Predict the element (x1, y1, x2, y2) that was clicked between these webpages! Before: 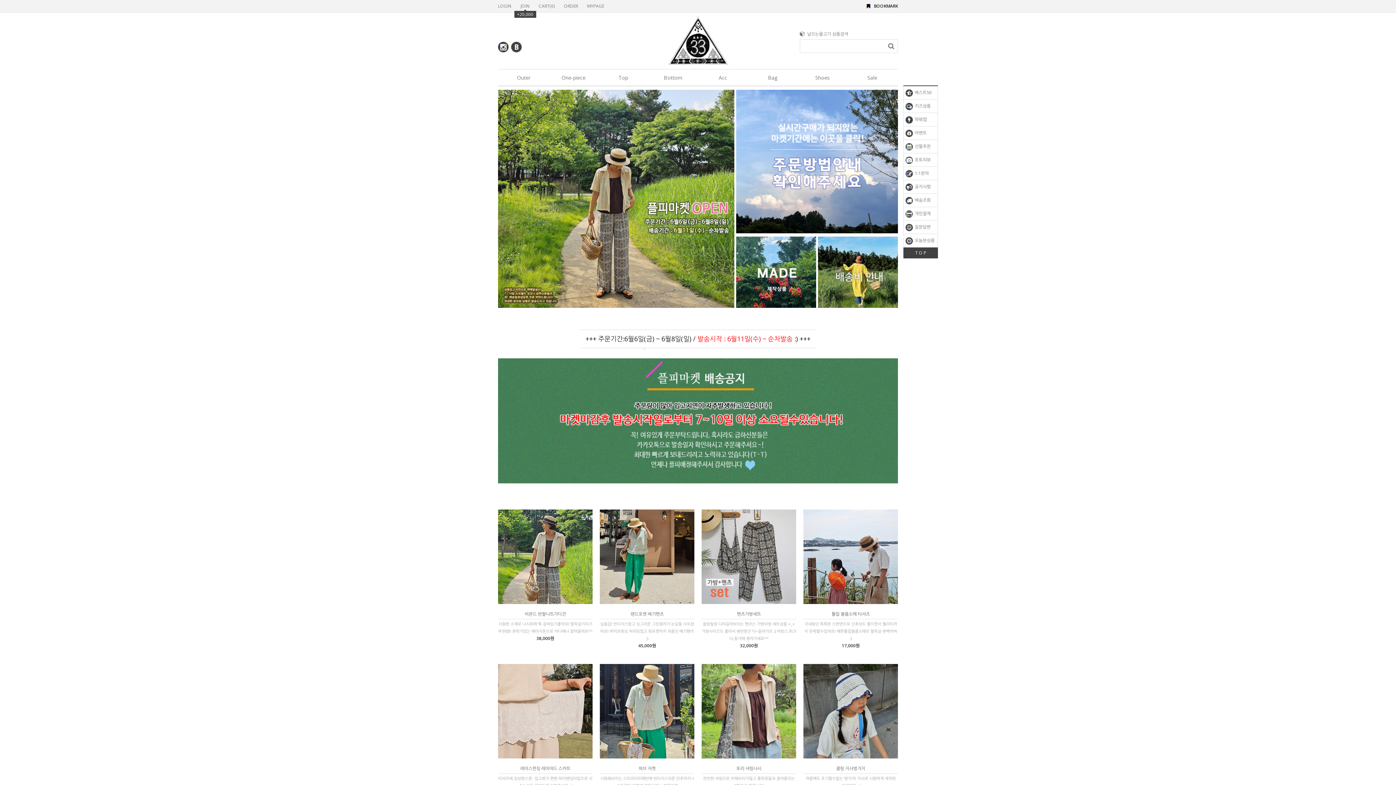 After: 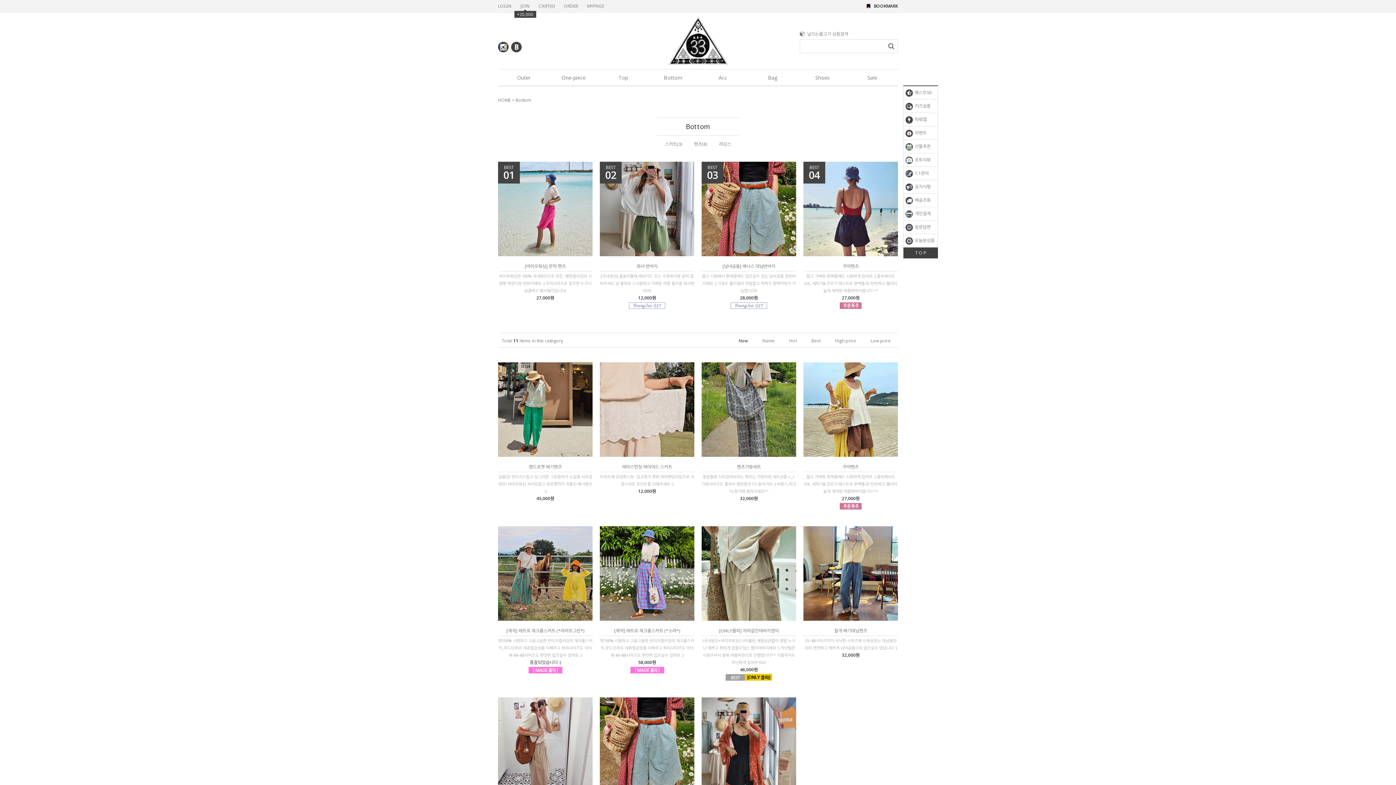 Action: label: Bottom bbox: (655, 69, 690, 85)